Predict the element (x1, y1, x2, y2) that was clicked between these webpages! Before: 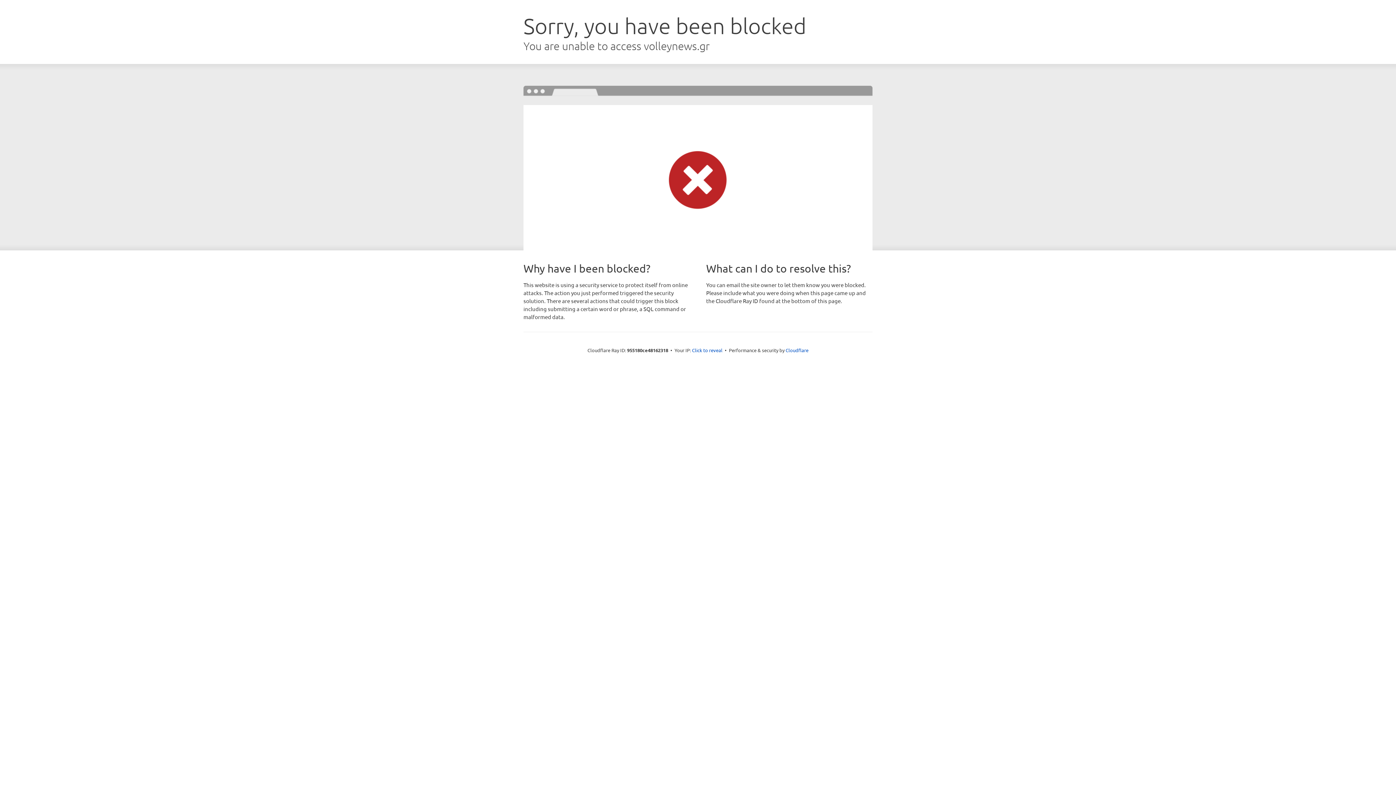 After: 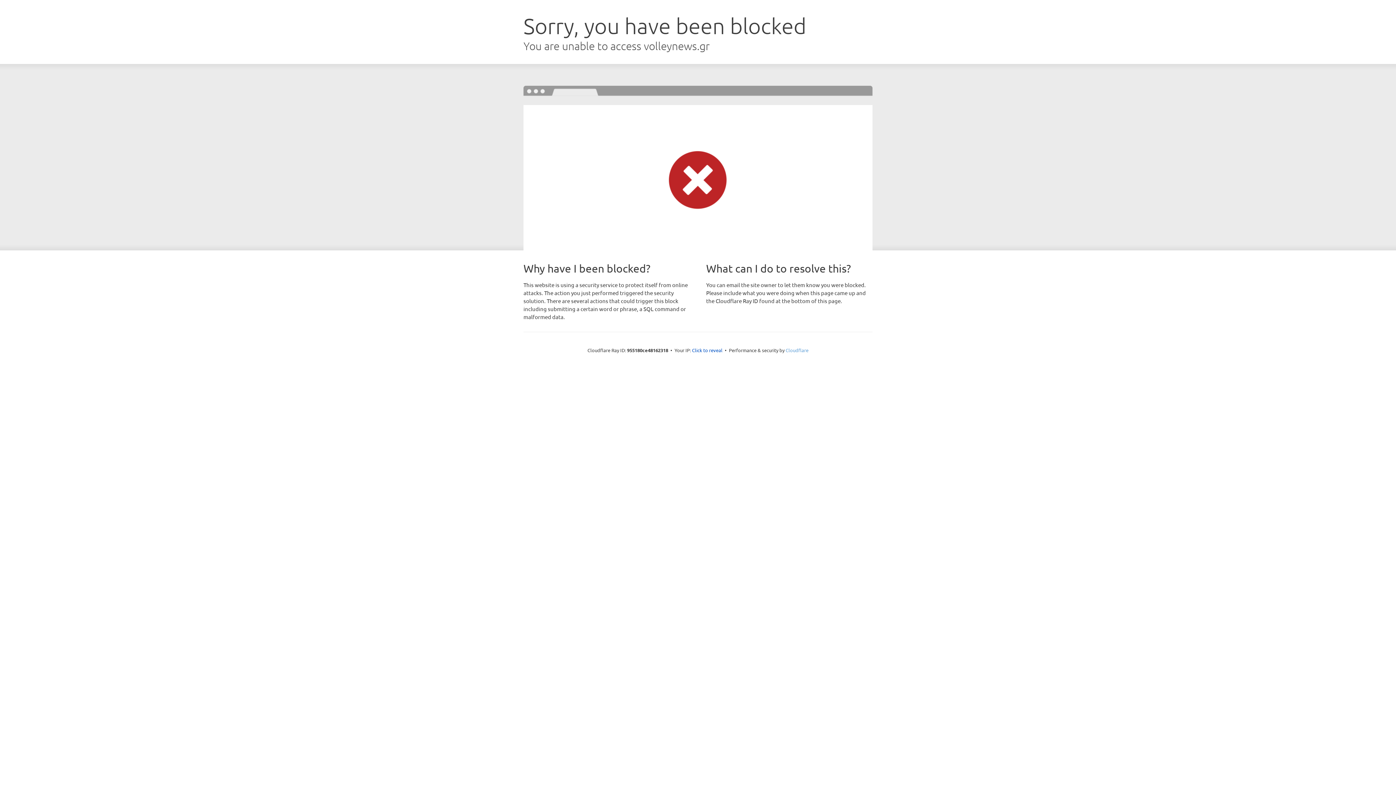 Action: bbox: (785, 347, 808, 353) label: Cloudflare